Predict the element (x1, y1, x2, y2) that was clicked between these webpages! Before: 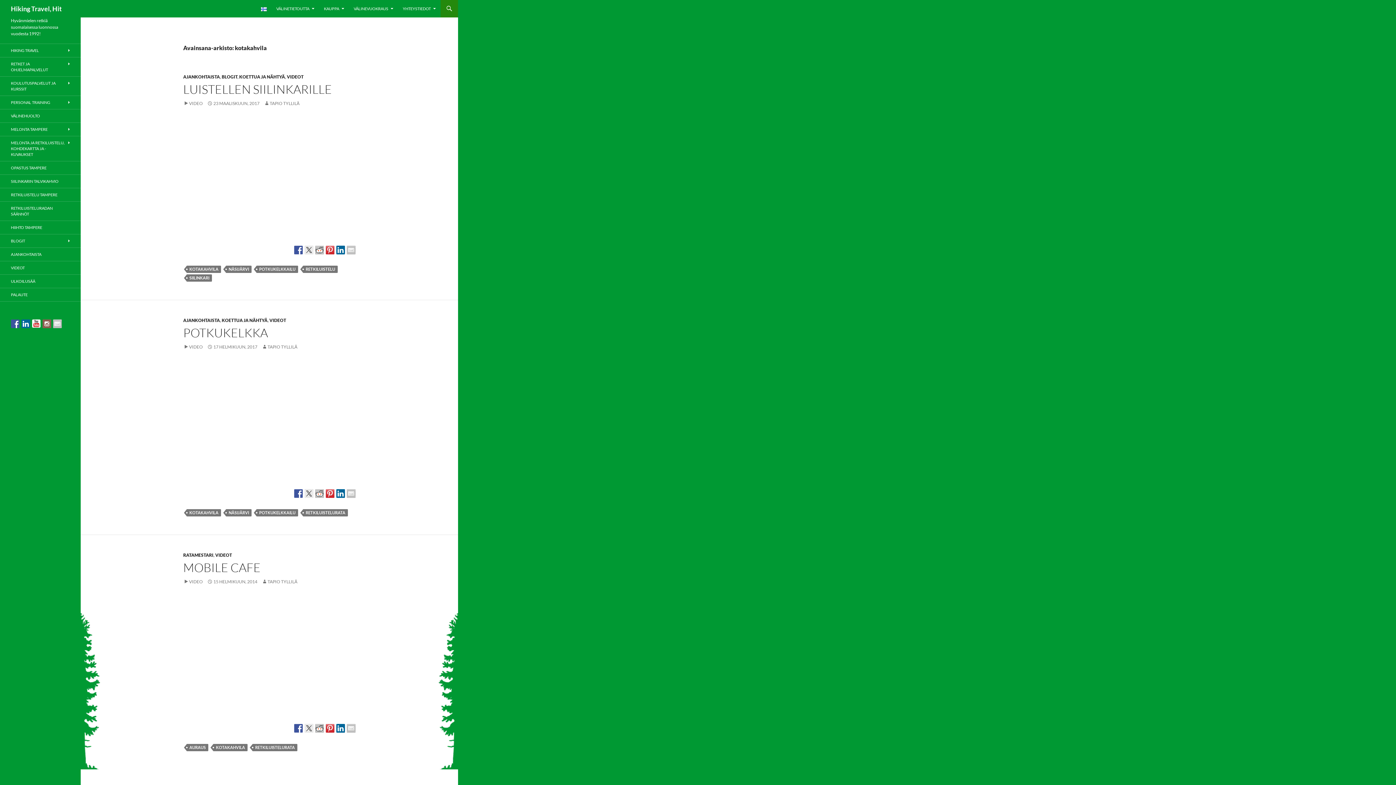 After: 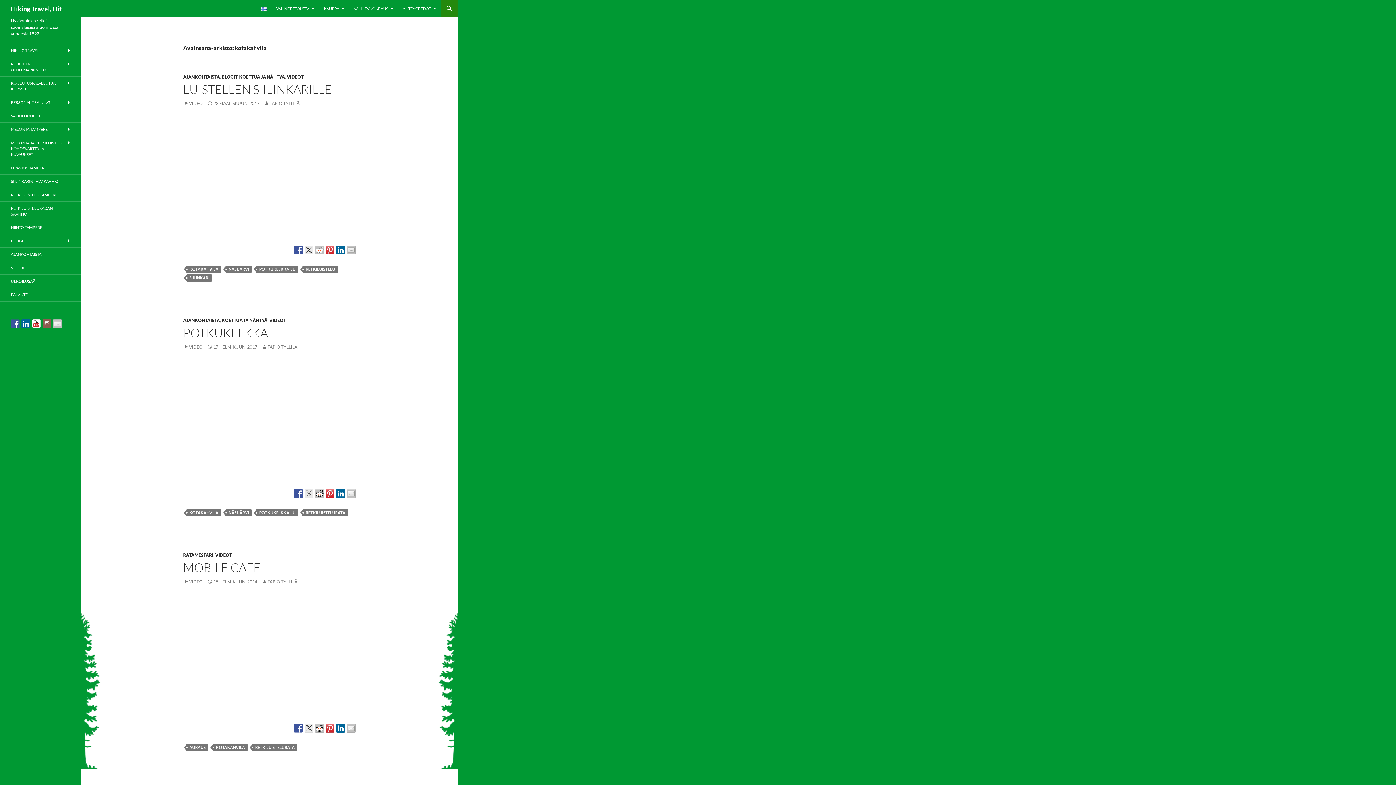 Action: bbox: (294, 489, 302, 498)